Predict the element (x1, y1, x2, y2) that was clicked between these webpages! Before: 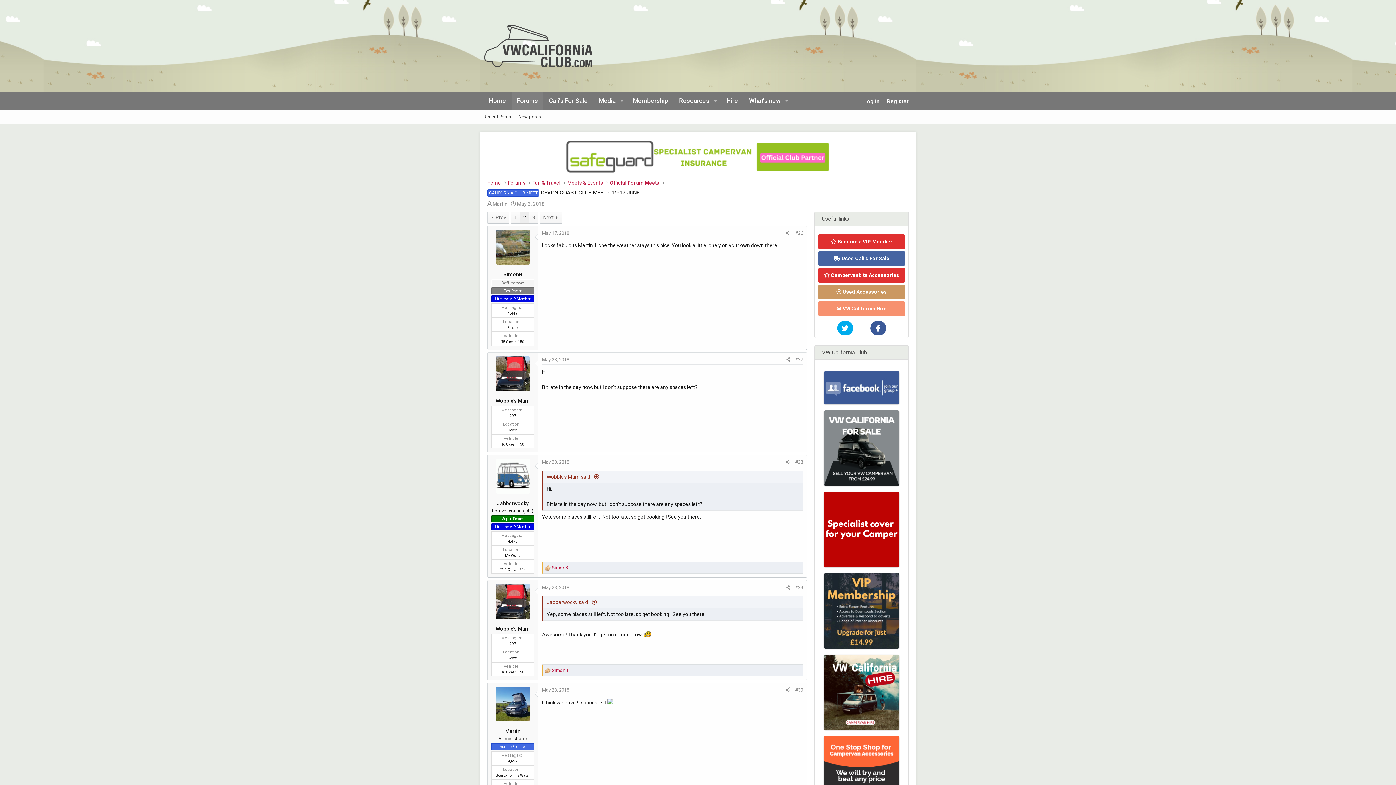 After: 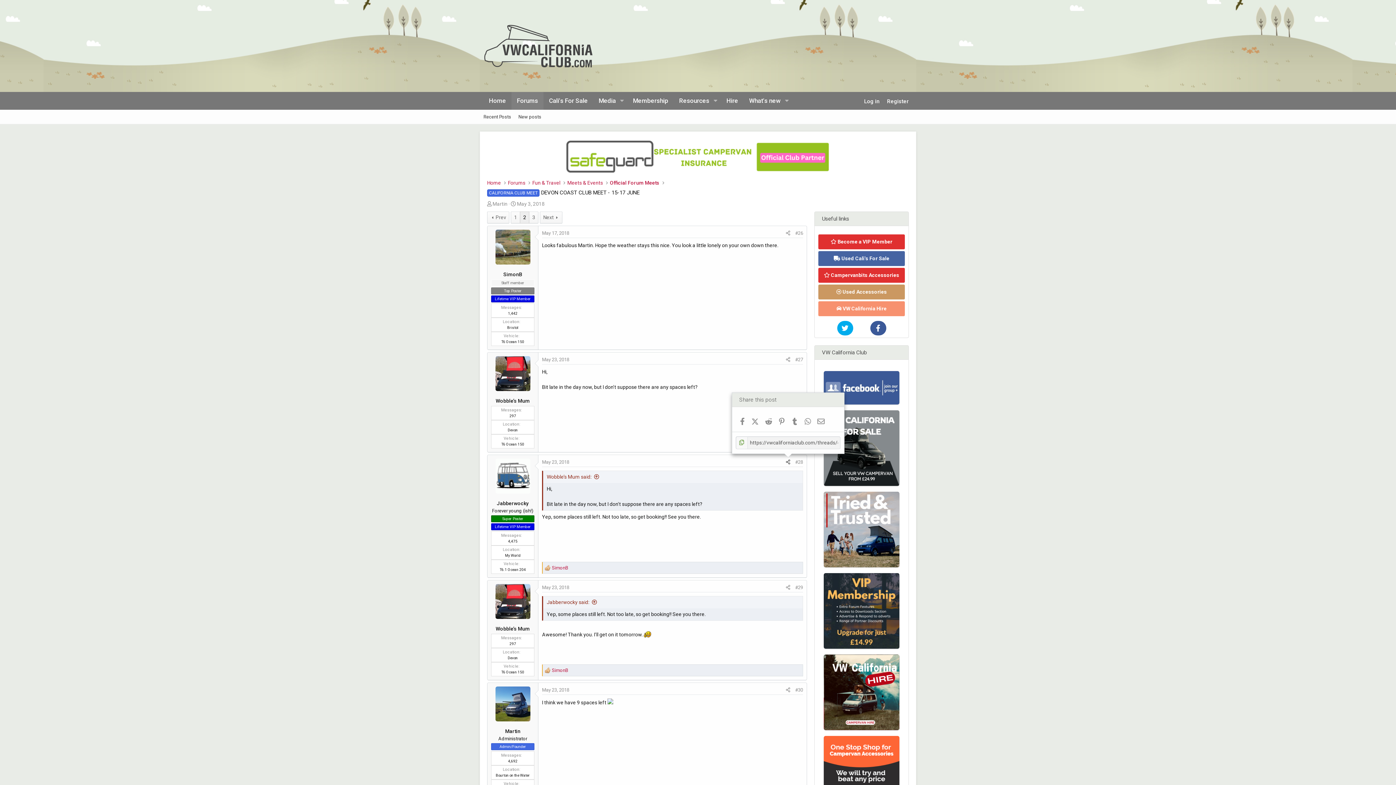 Action: label: Share bbox: (783, 457, 792, 466)